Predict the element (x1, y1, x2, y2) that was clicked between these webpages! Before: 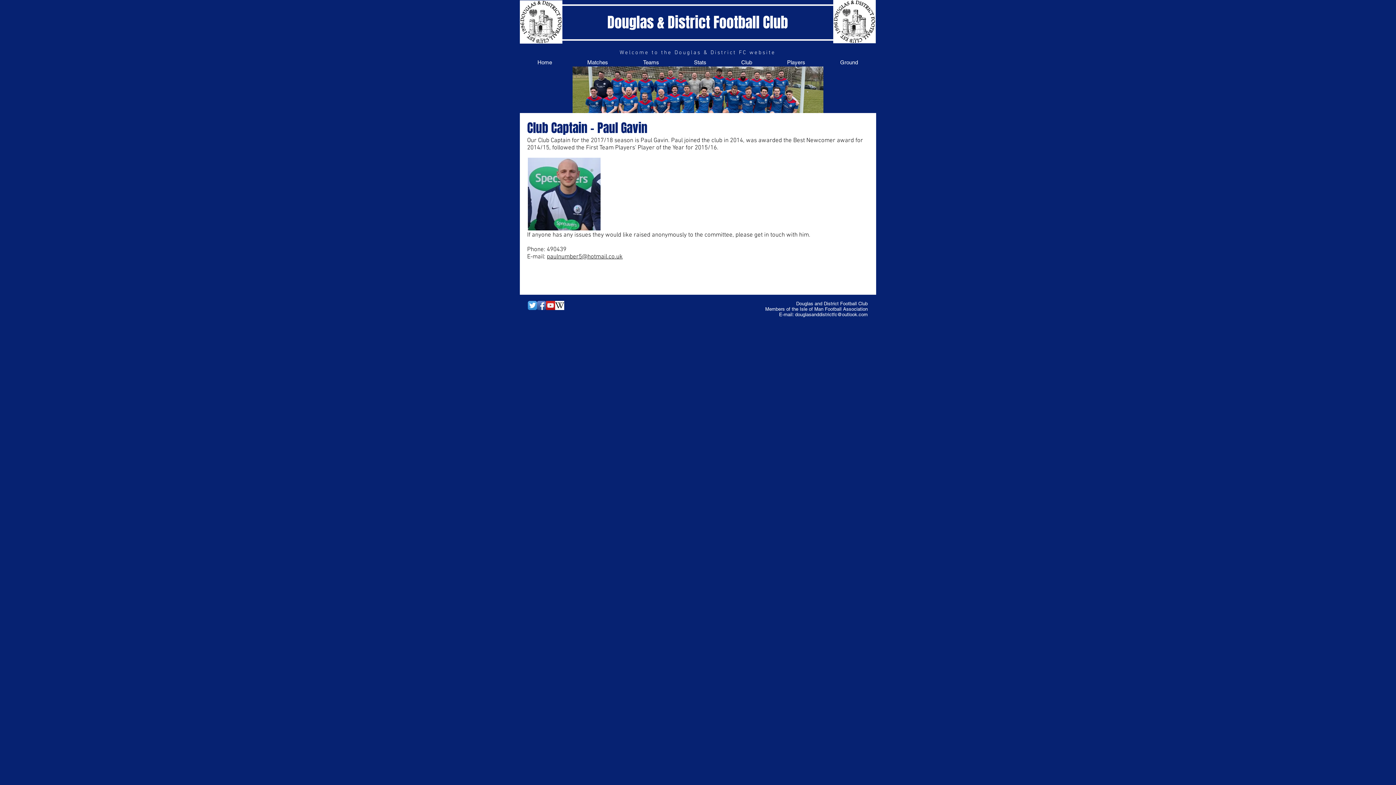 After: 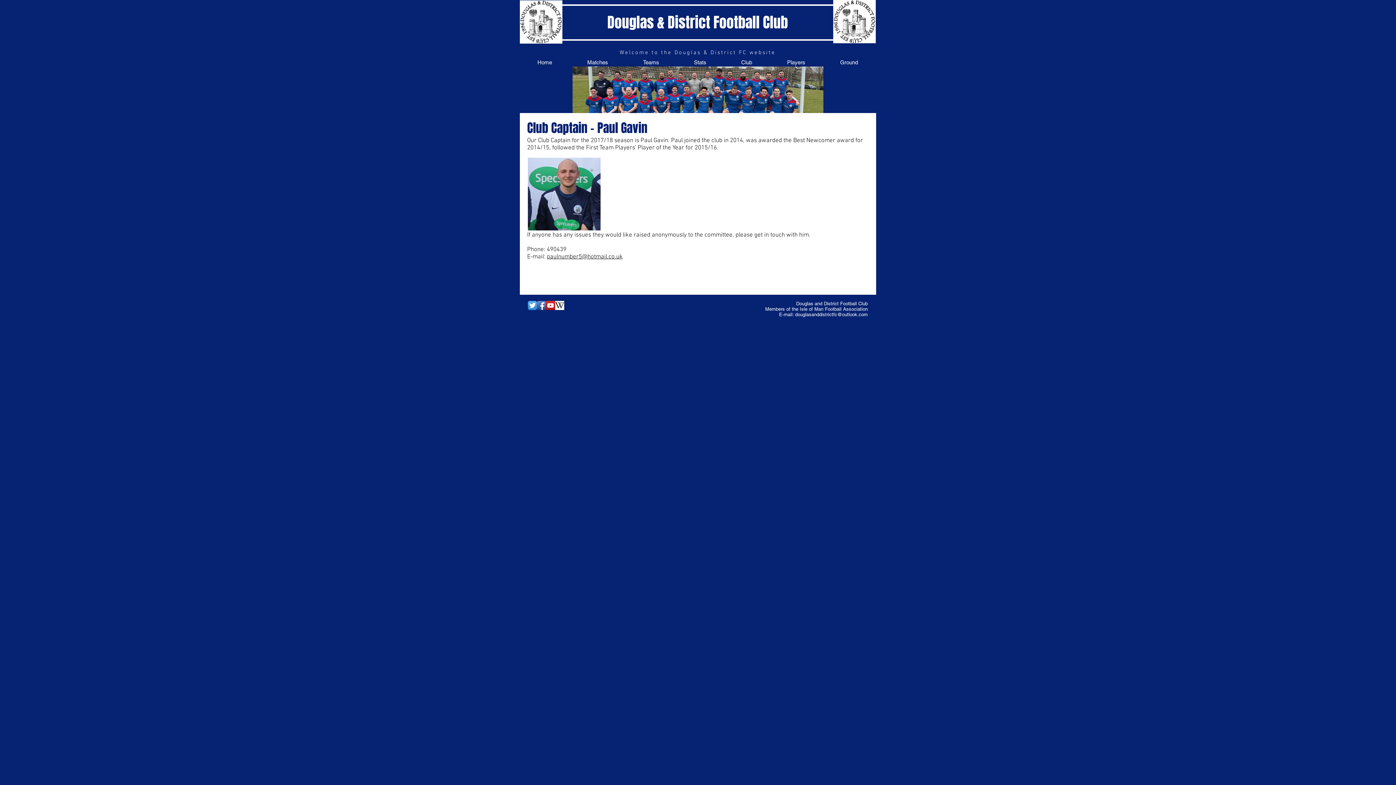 Action: label: Wikipedia bbox: (555, 301, 564, 310)